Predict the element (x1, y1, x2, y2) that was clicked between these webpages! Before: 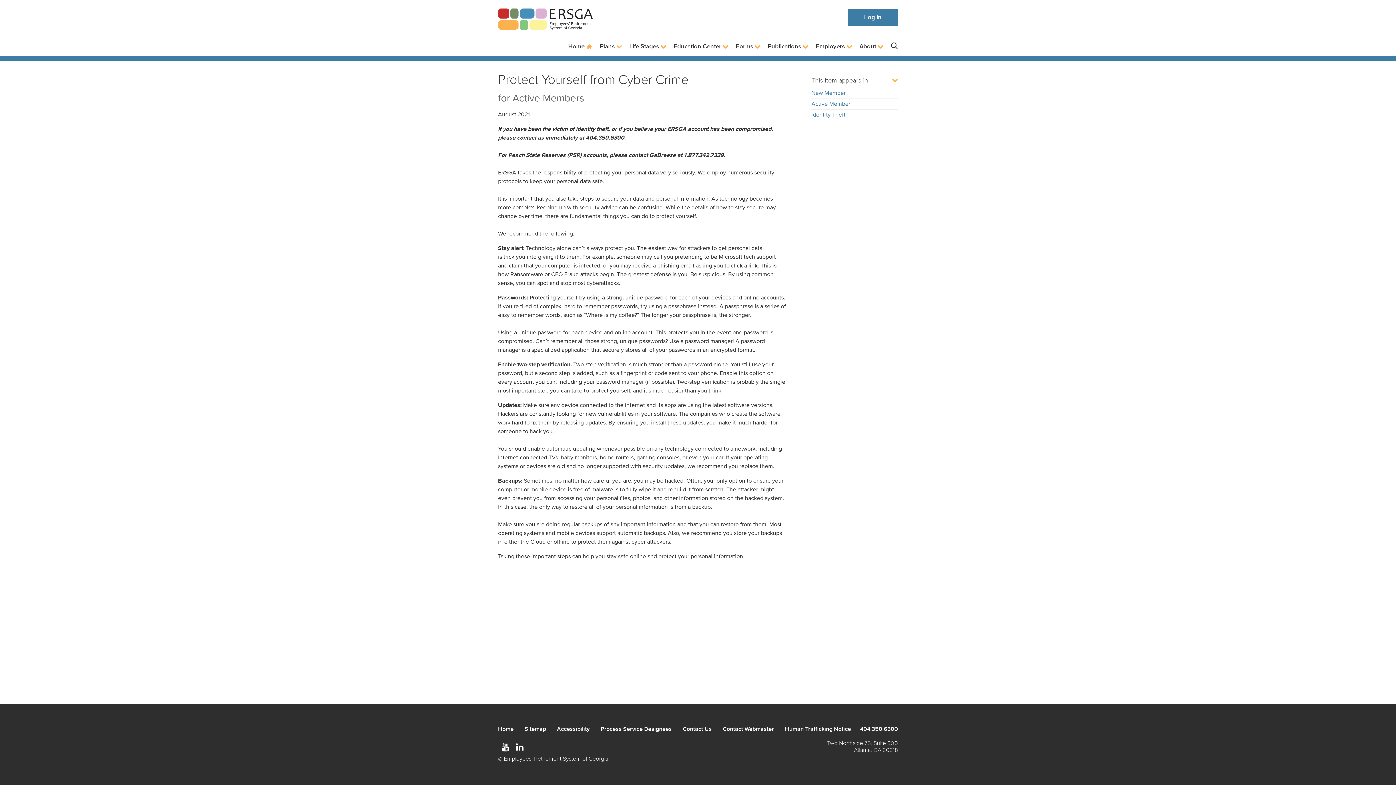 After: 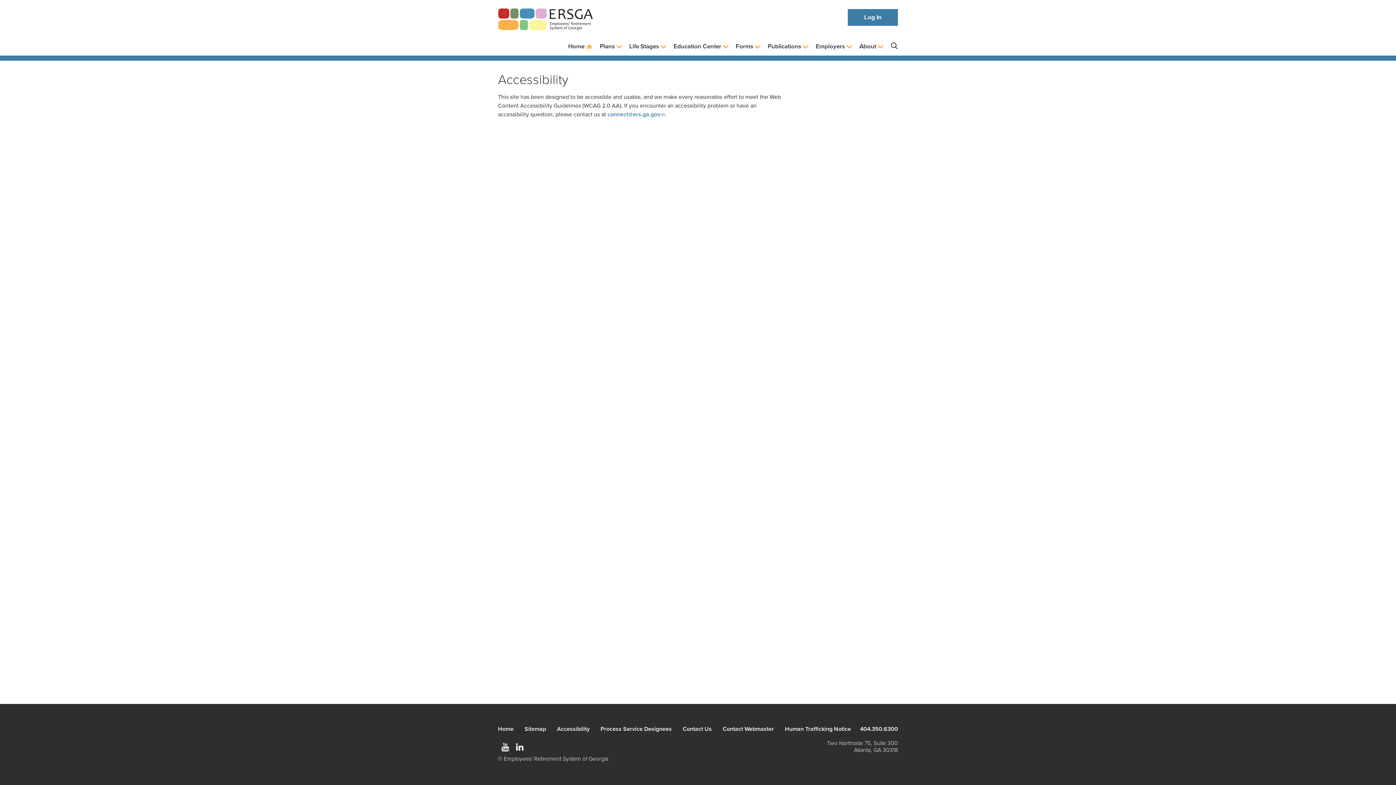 Action: bbox: (557, 726, 589, 733) label: Accessibility